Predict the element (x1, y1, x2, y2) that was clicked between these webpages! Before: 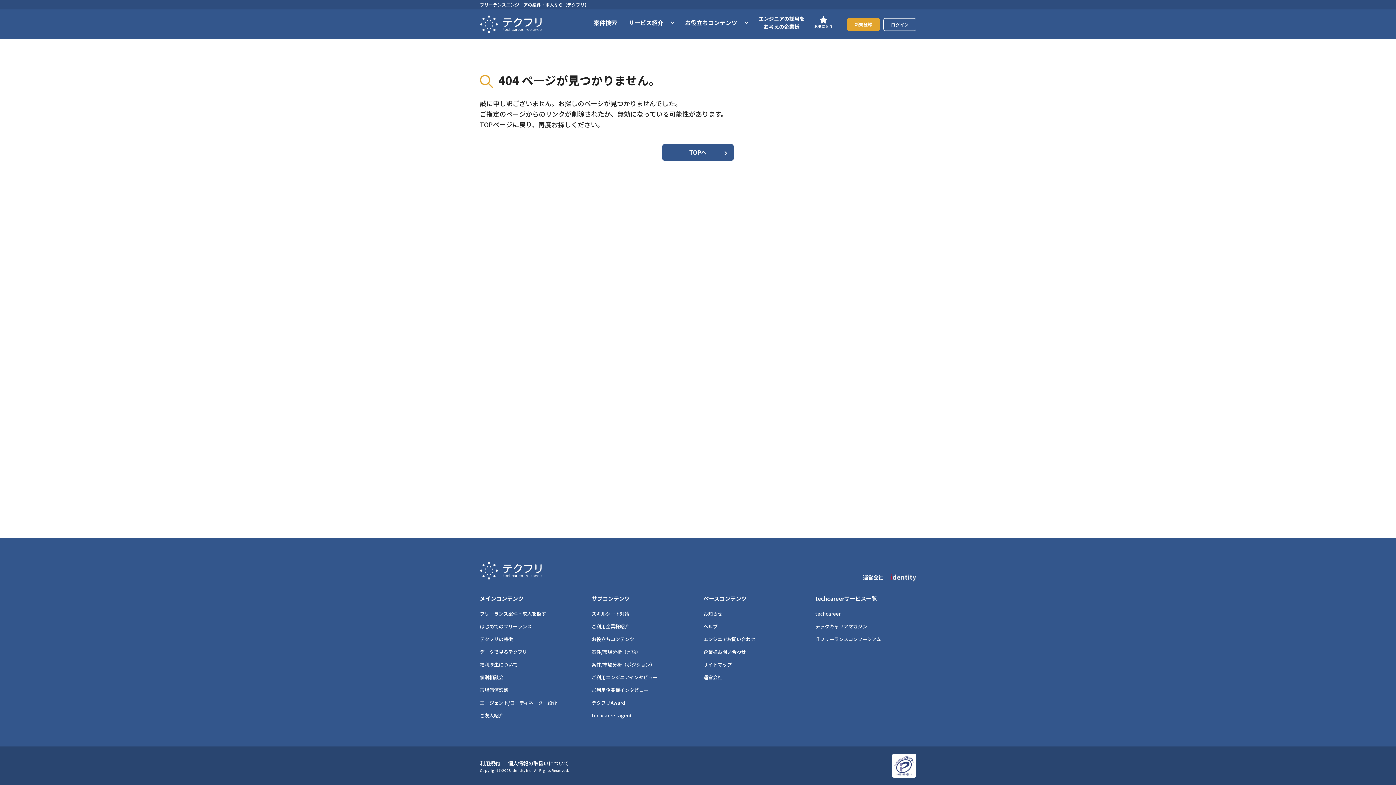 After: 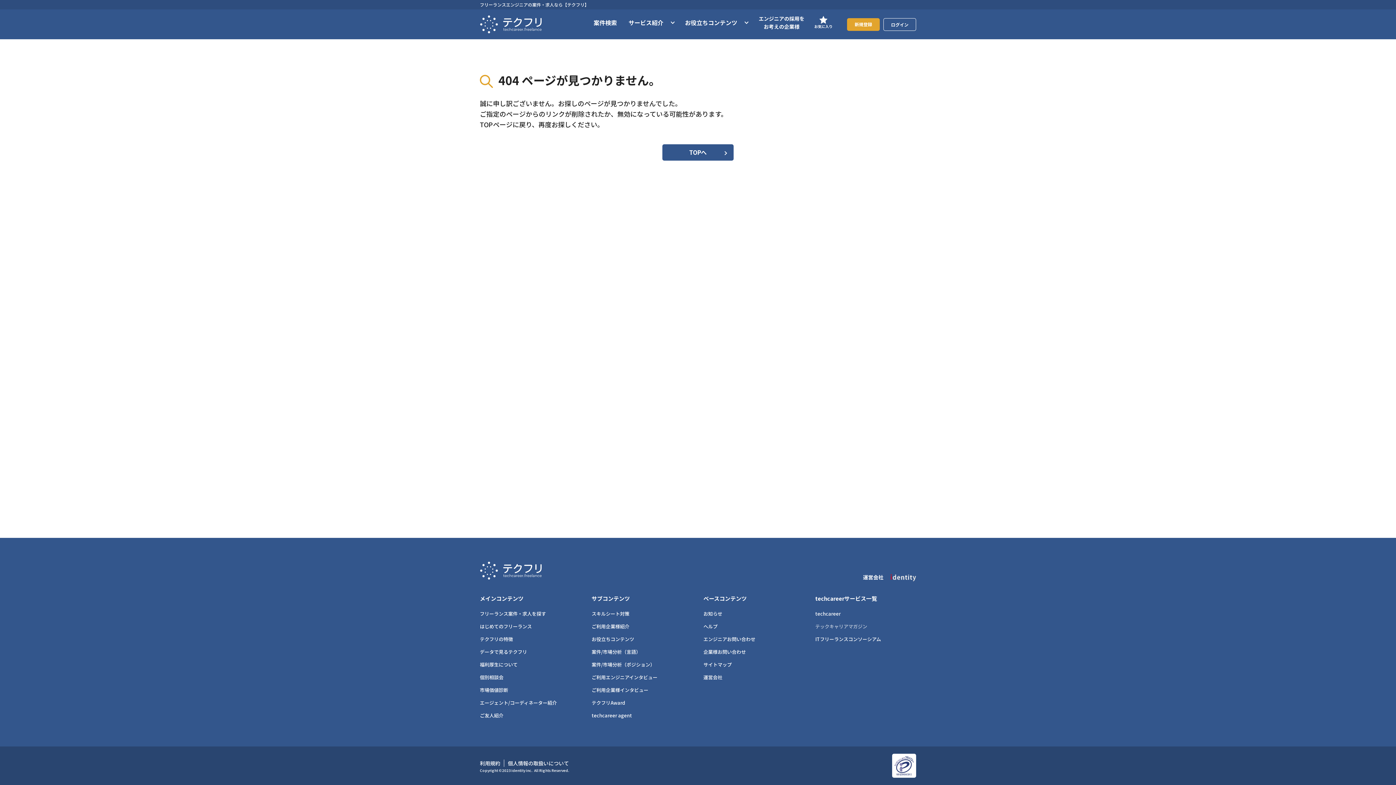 Action: bbox: (815, 623, 921, 636) label: テックキャリアマガジン